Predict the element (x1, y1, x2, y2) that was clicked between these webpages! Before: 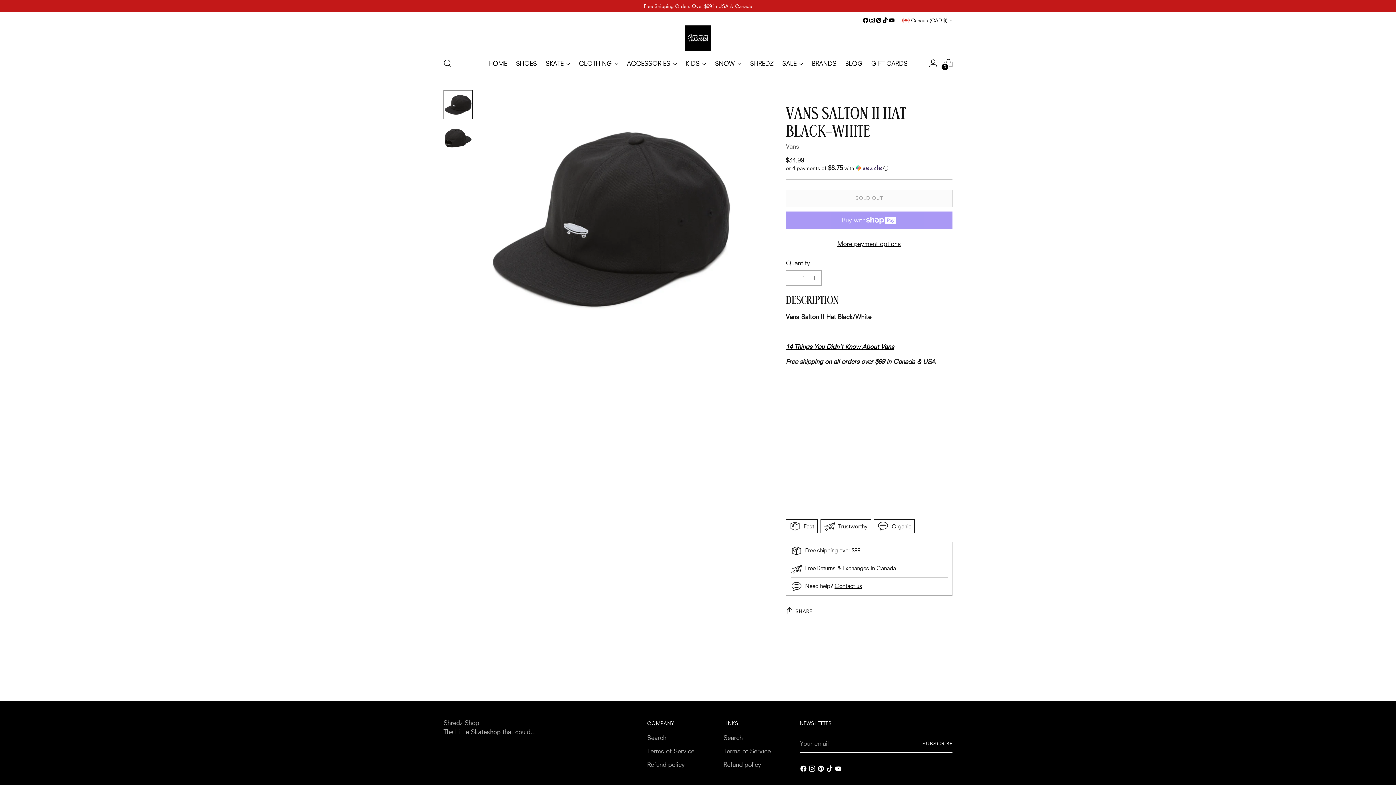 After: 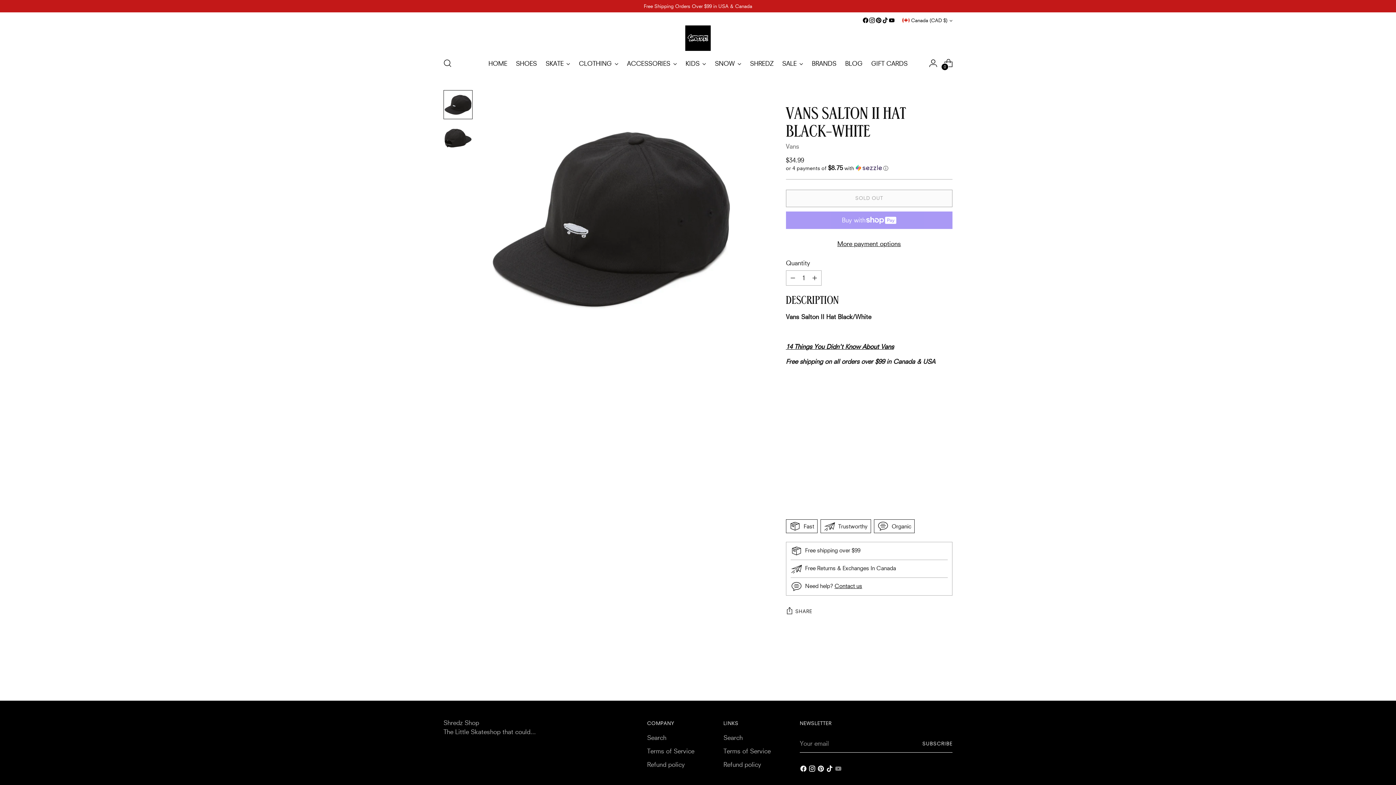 Action: bbox: (834, 765, 843, 774)